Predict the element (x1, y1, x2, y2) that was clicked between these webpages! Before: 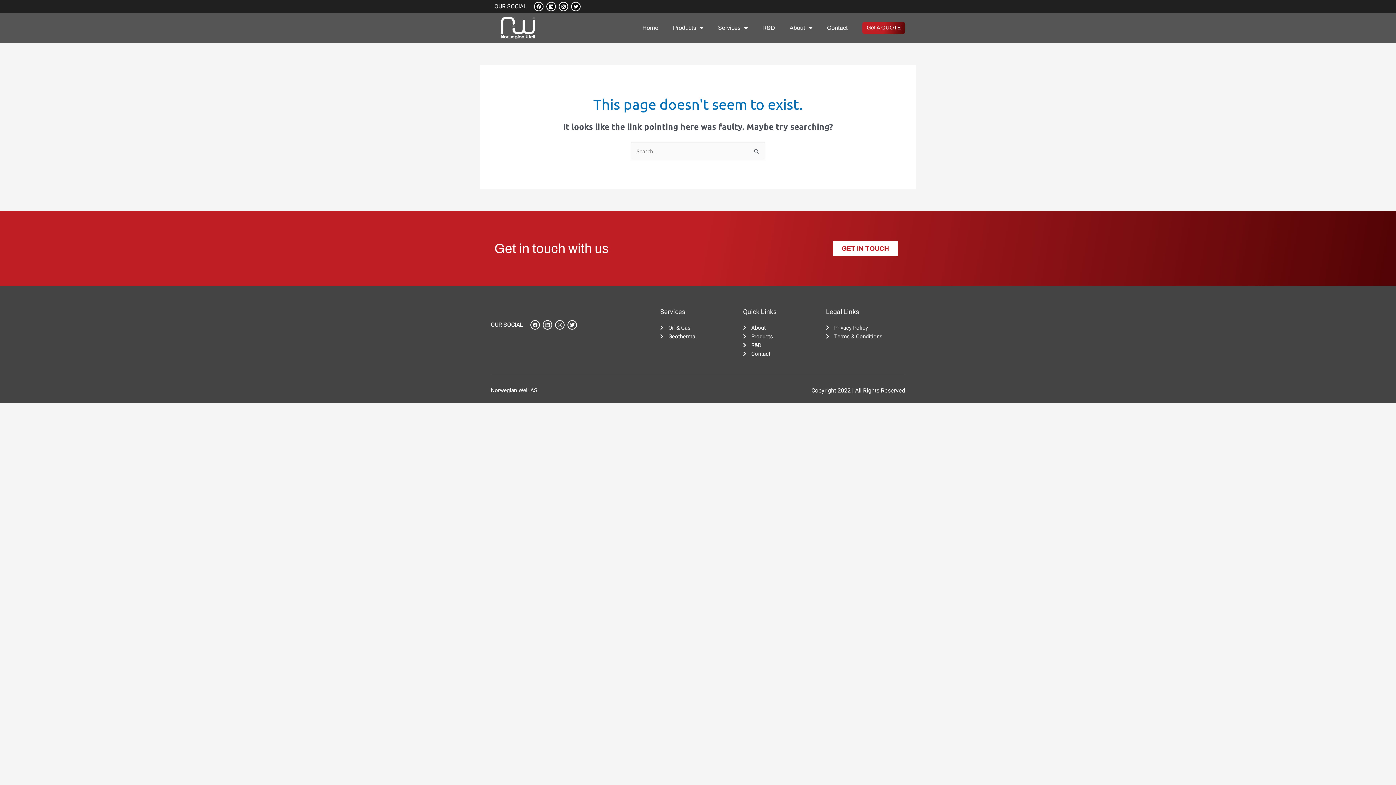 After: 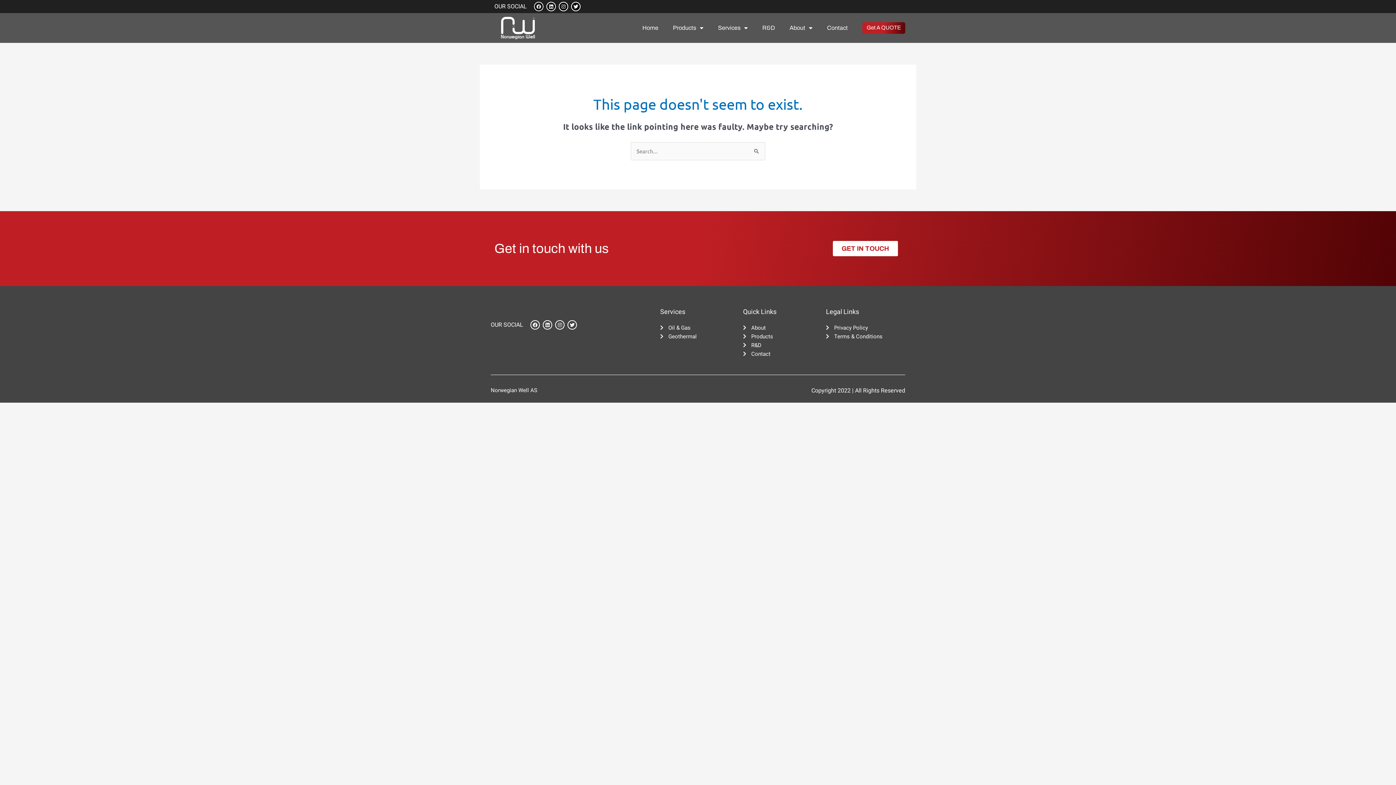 Action: bbox: (534, 1, 543, 11) label: Facebook